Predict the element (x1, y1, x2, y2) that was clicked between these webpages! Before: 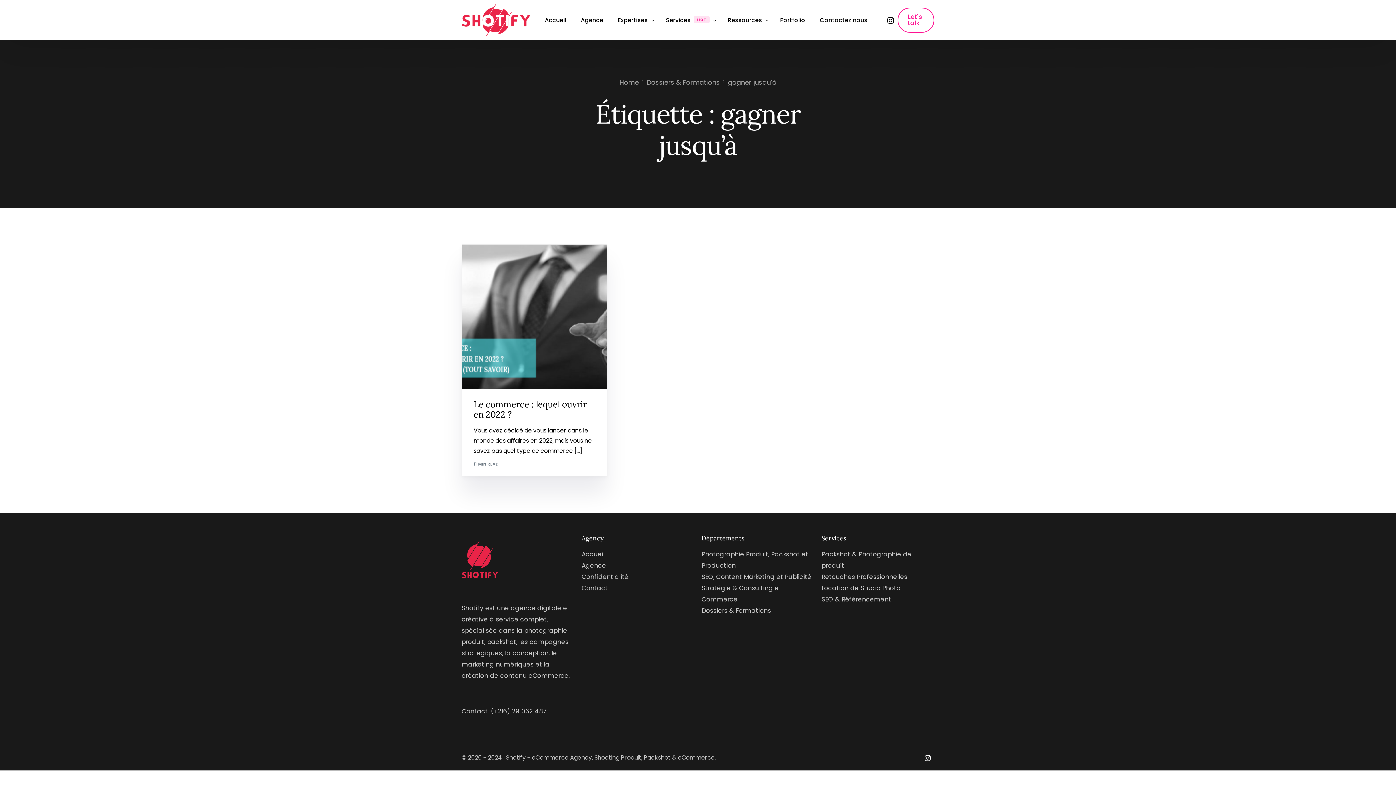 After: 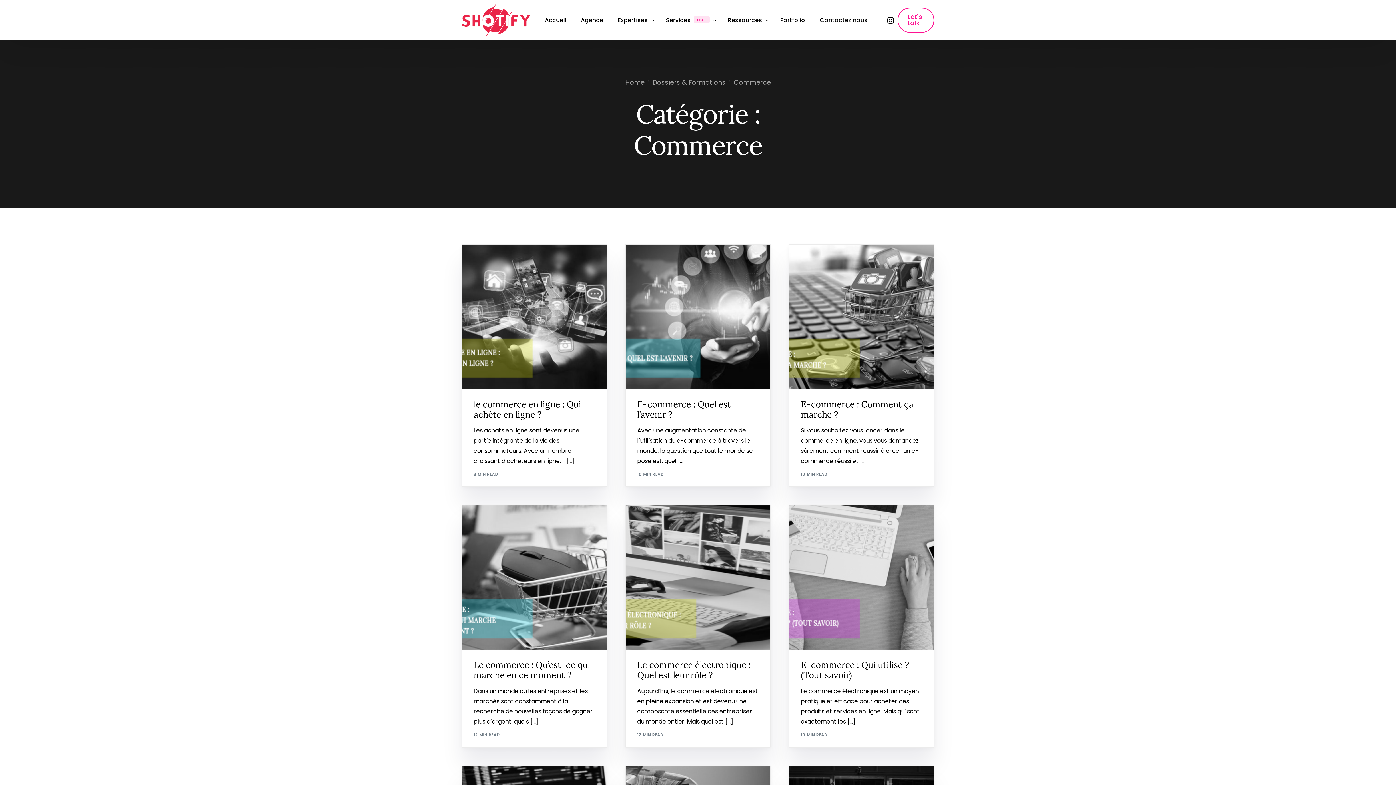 Action: bbox: (476, 258, 501, 262) label: COMMERCE